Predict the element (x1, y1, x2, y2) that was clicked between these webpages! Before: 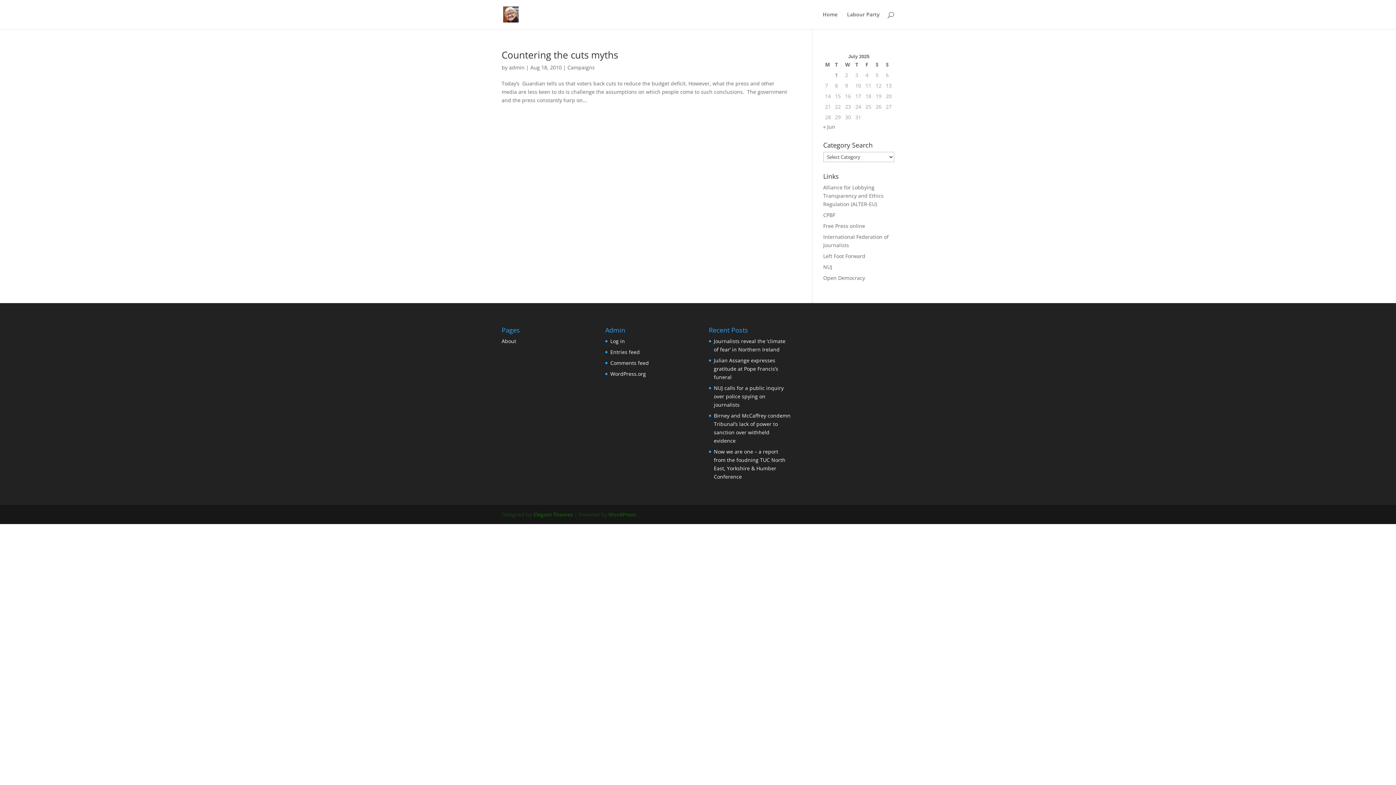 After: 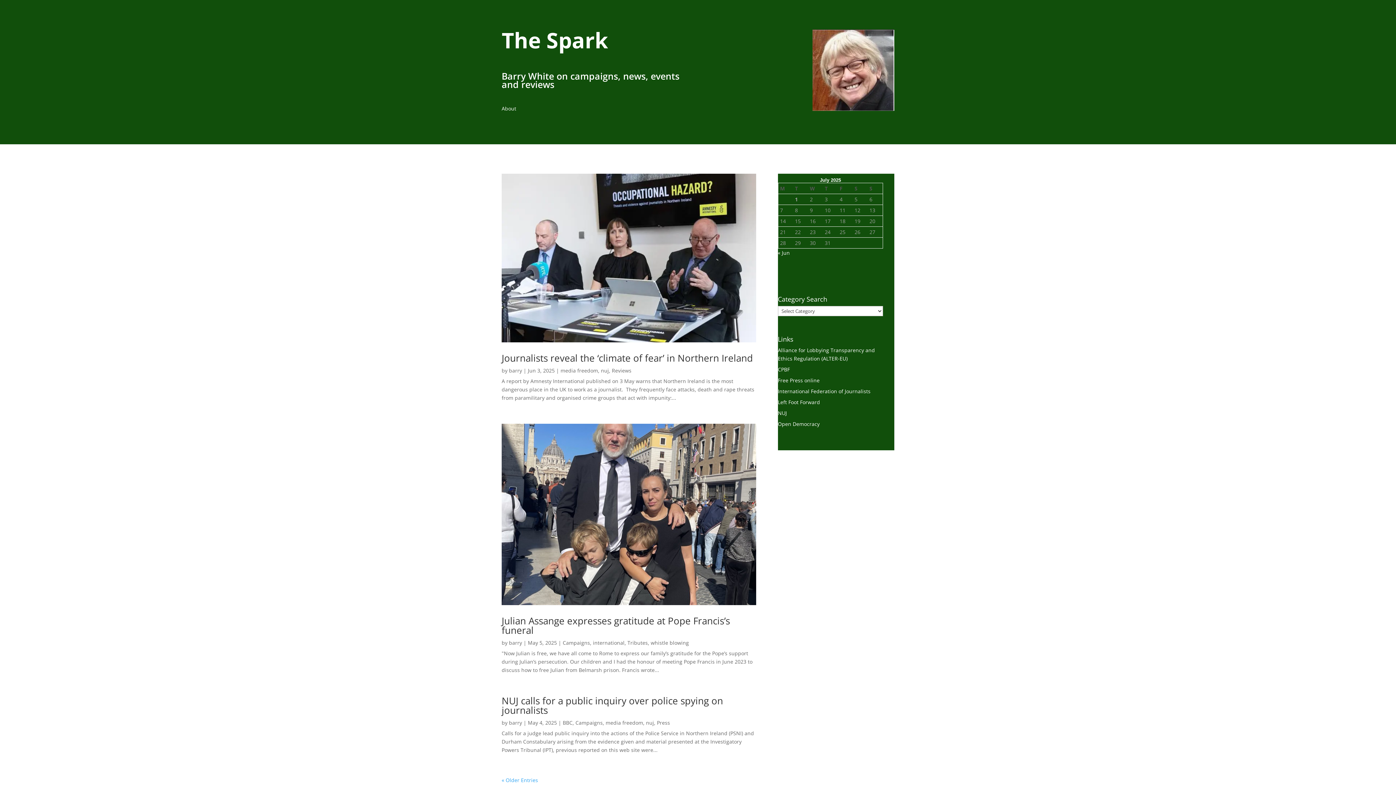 Action: label: Home bbox: (822, 12, 837, 29)